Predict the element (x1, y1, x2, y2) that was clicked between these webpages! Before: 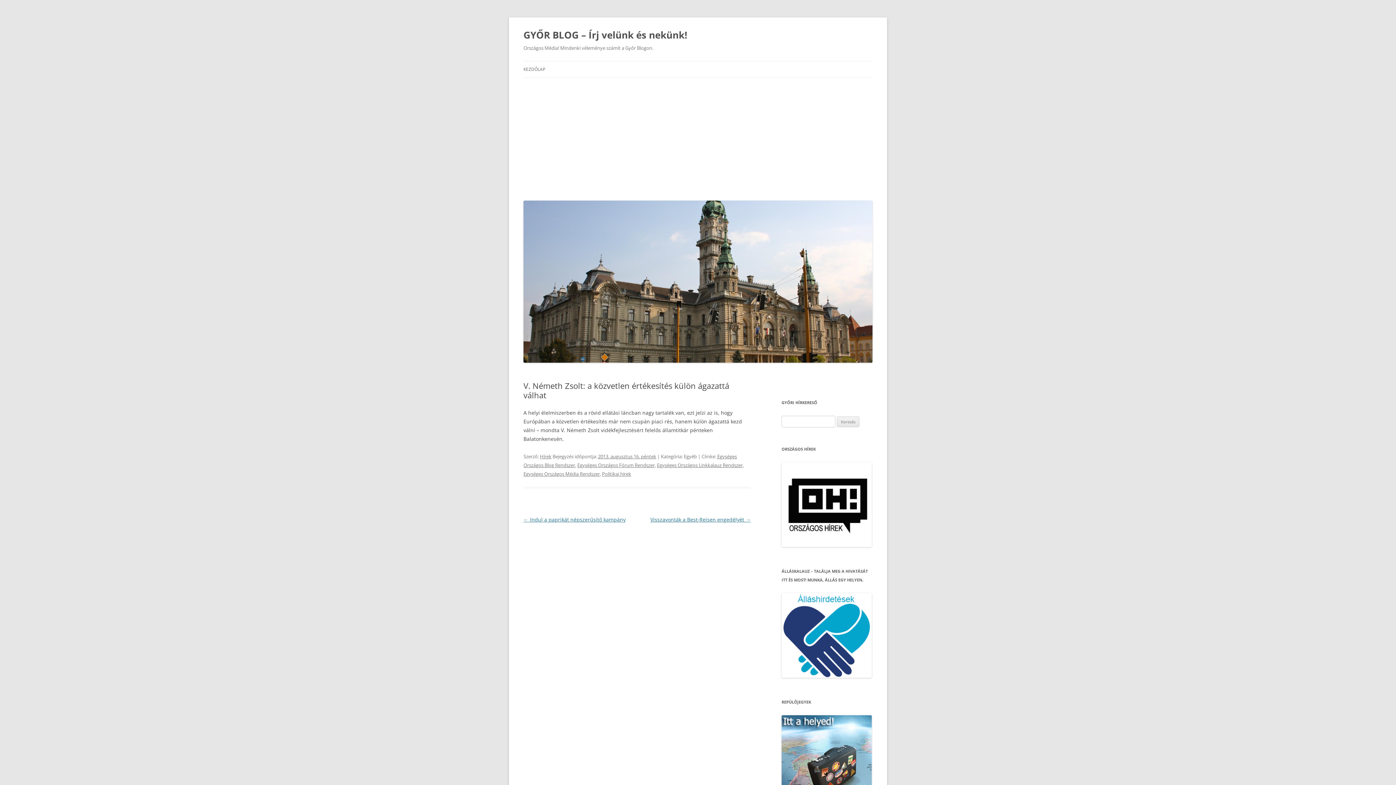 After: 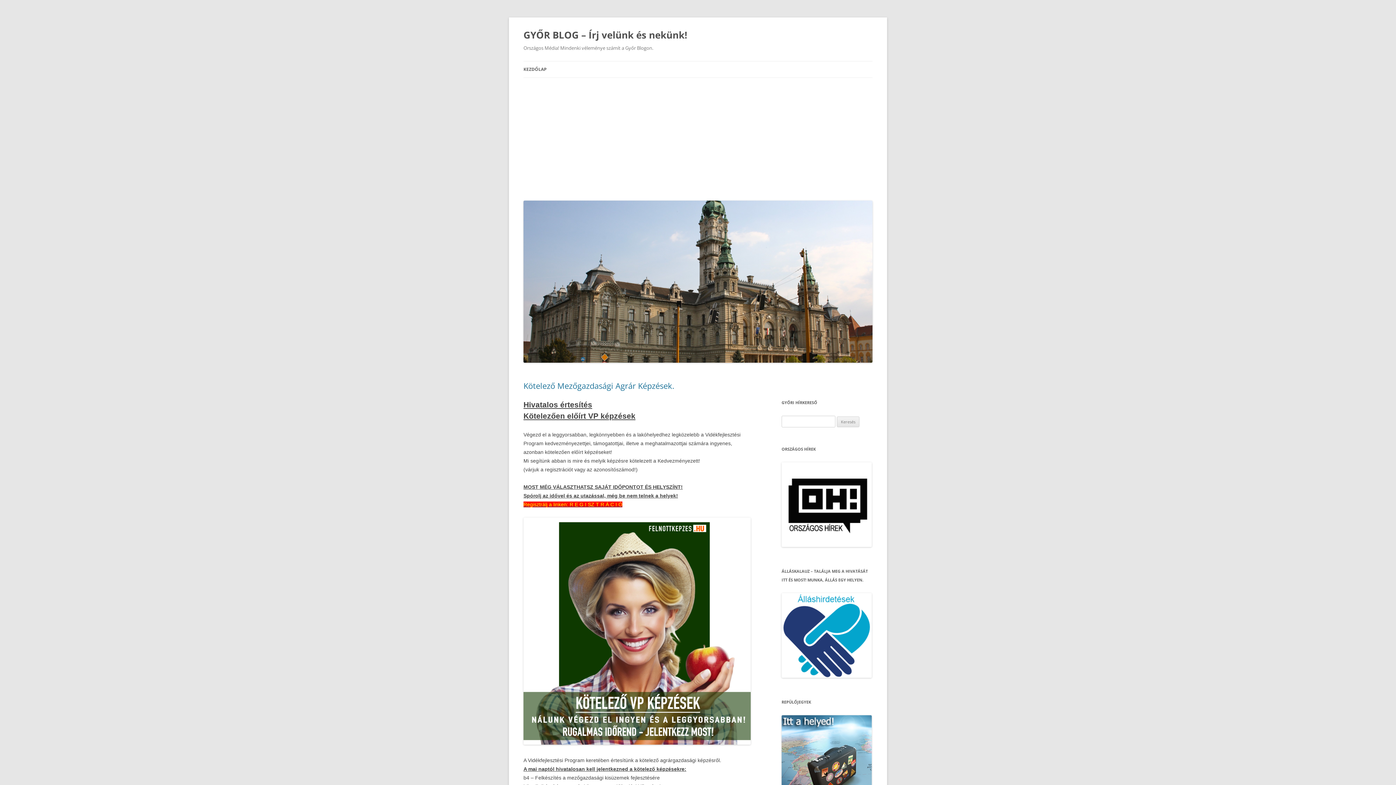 Action: label: GYŐR BLOG – Írj velünk és nekünk! bbox: (523, 26, 687, 43)